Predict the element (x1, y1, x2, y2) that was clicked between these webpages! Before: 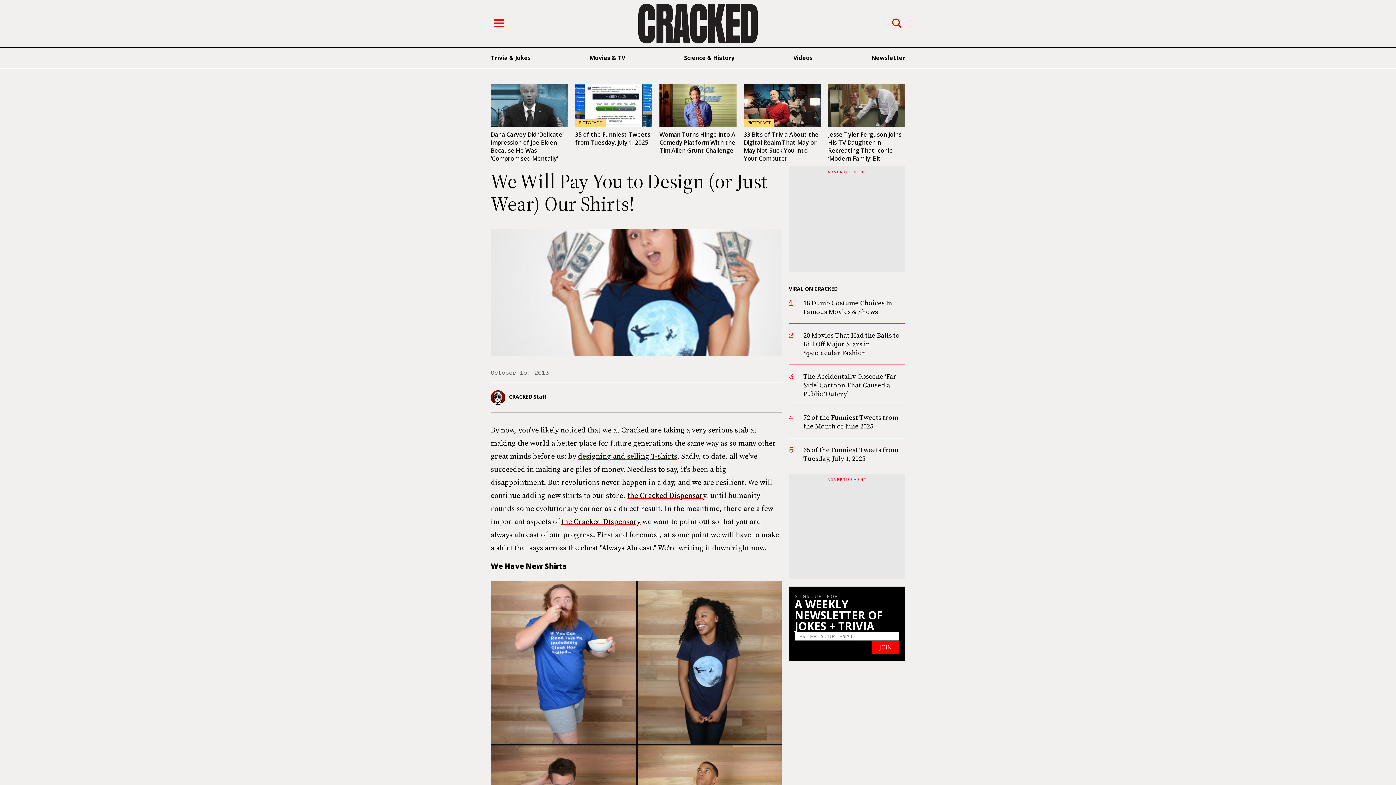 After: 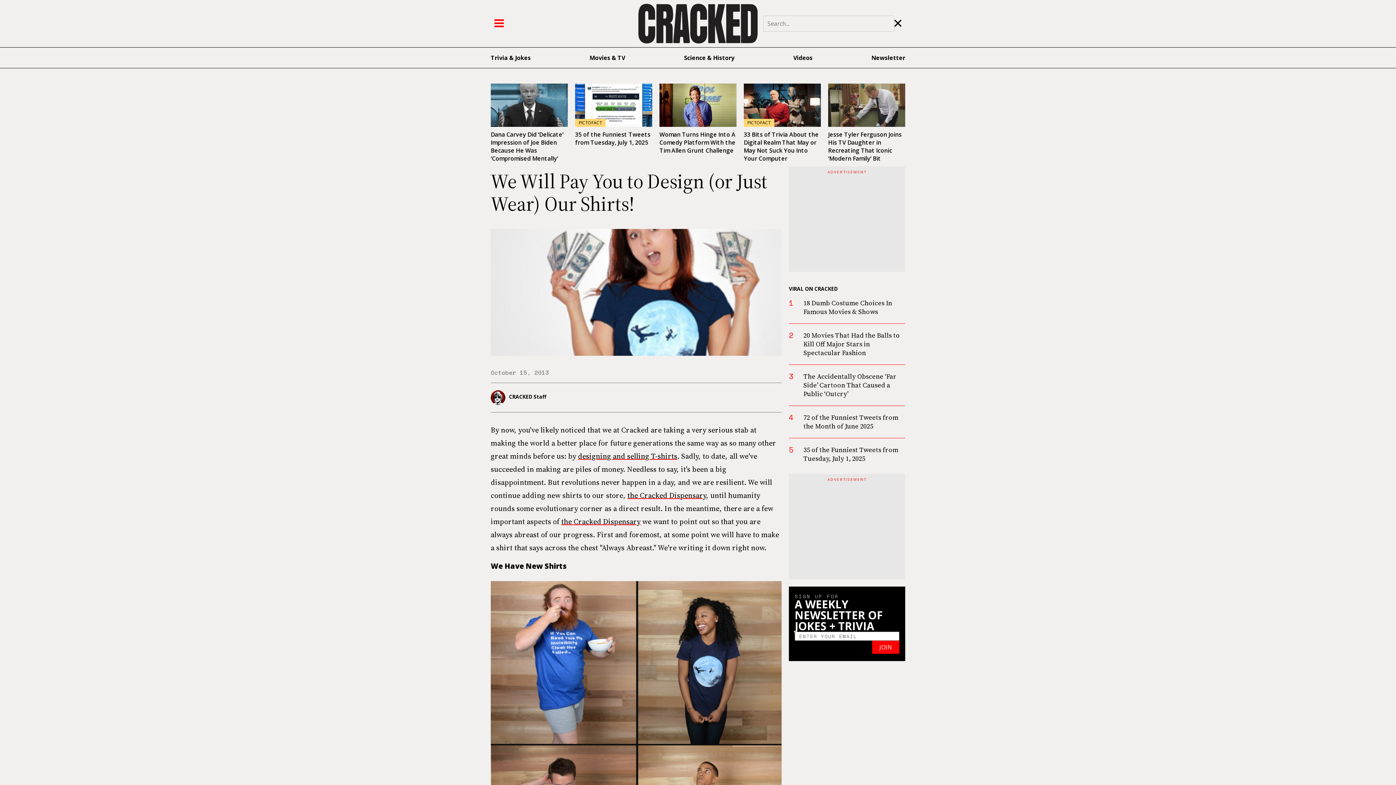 Action: bbox: (877, 14, 901, 32) label: Search